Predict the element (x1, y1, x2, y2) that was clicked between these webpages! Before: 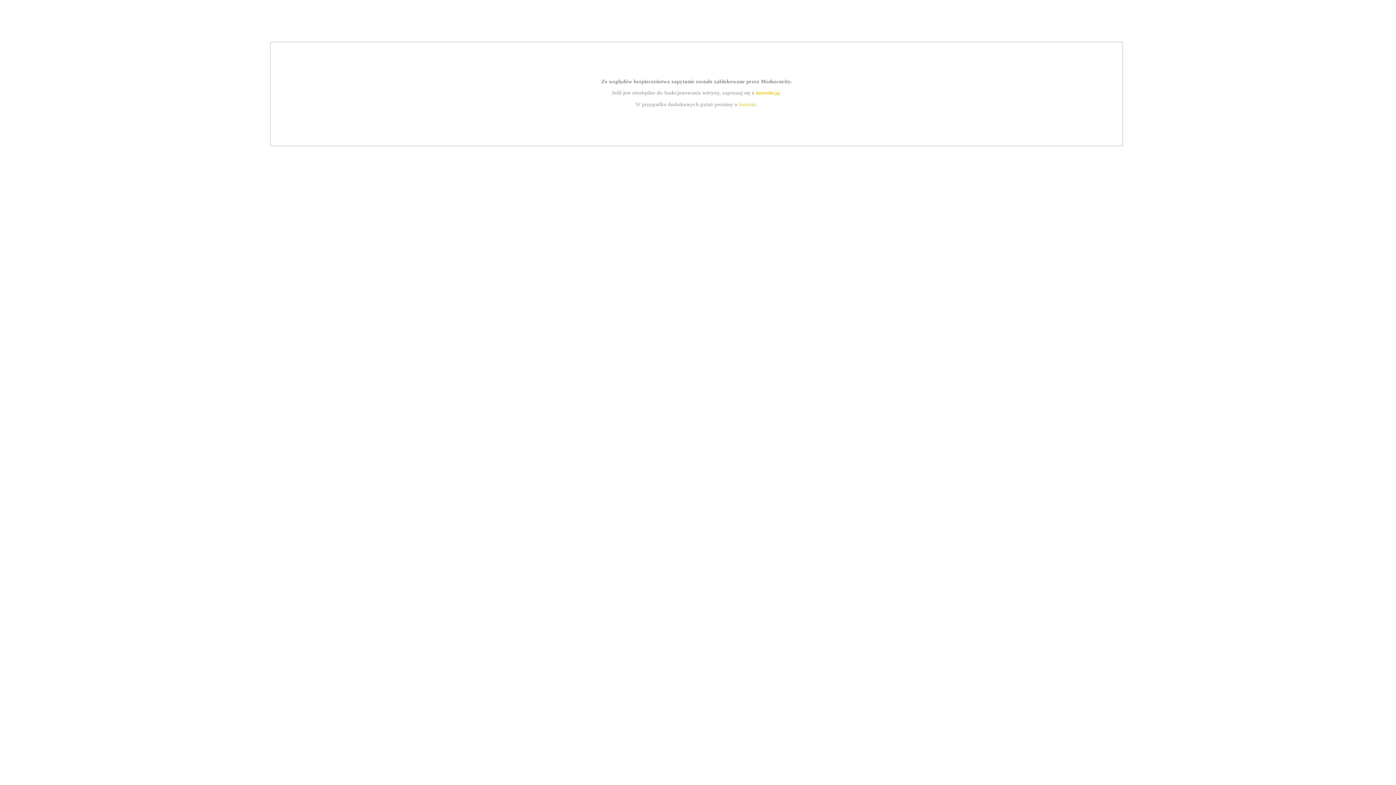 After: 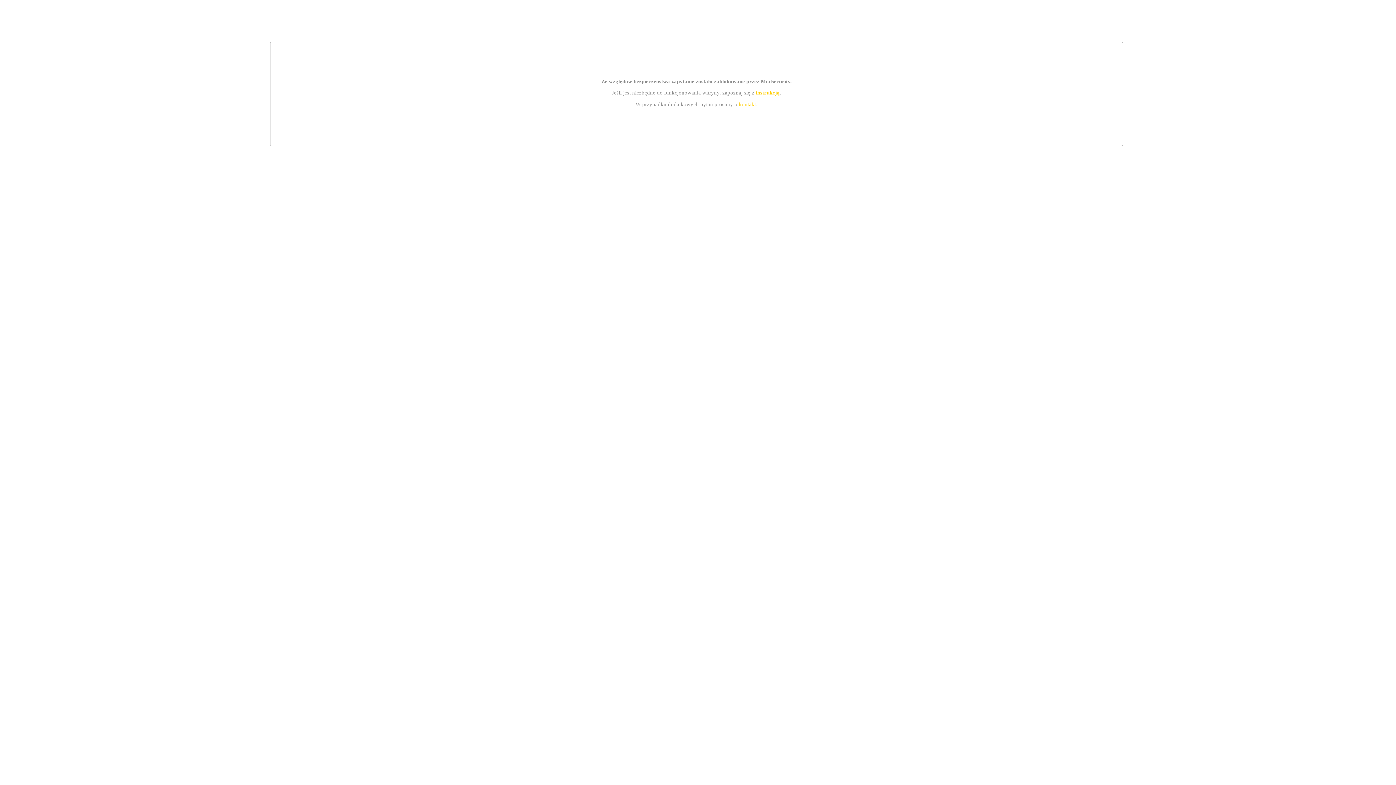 Action: bbox: (739, 101, 756, 107) label: kontakt